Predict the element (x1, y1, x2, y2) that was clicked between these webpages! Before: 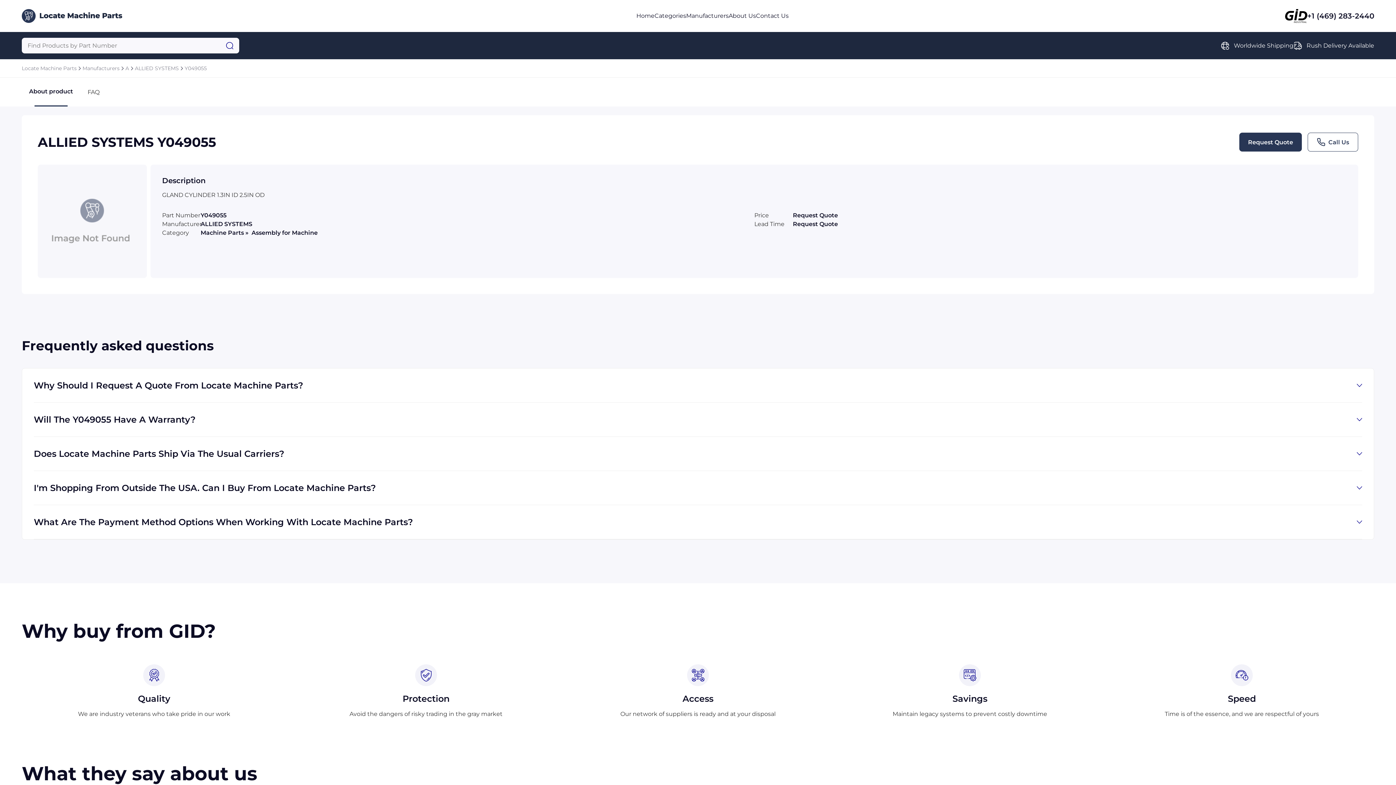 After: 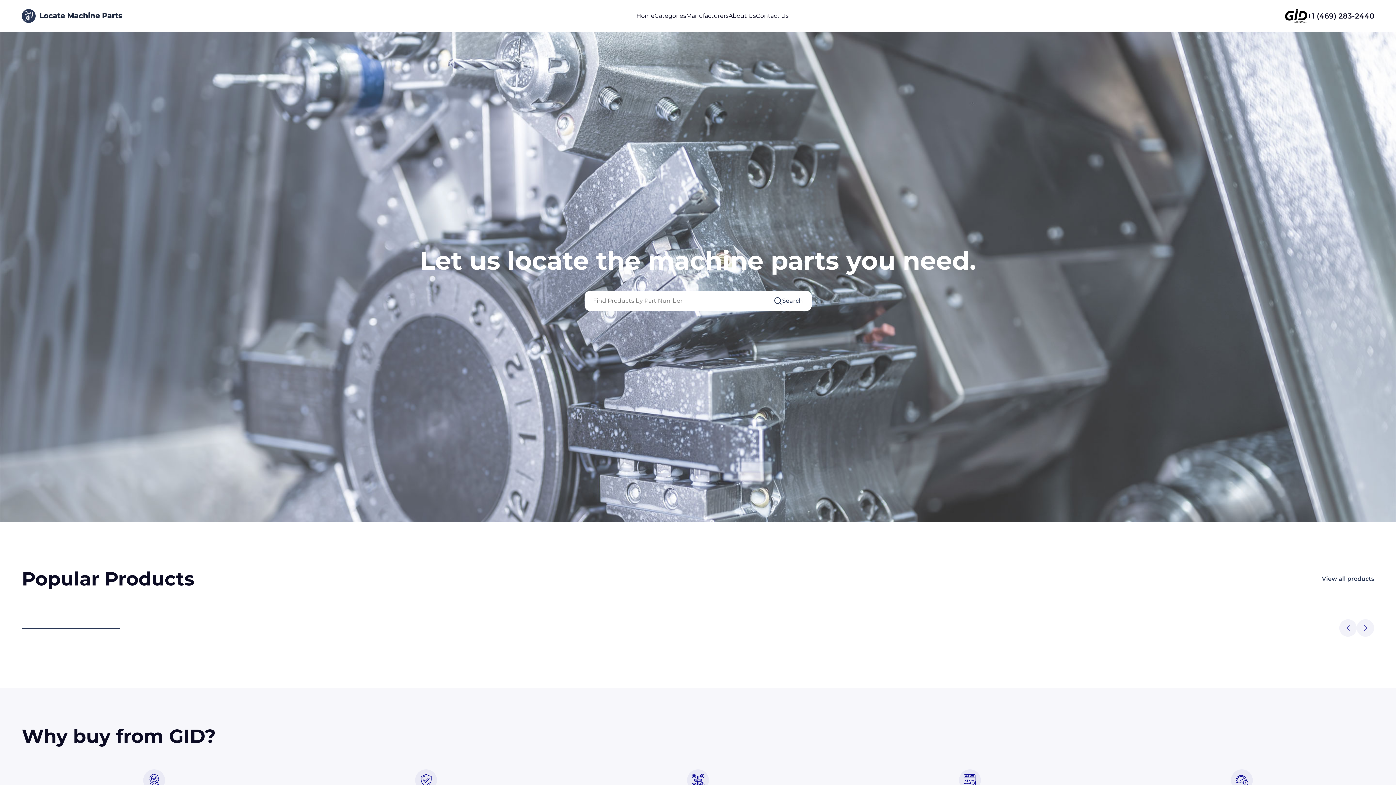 Action: label: Locate Machine Parts bbox: (21, 65, 76, 71)